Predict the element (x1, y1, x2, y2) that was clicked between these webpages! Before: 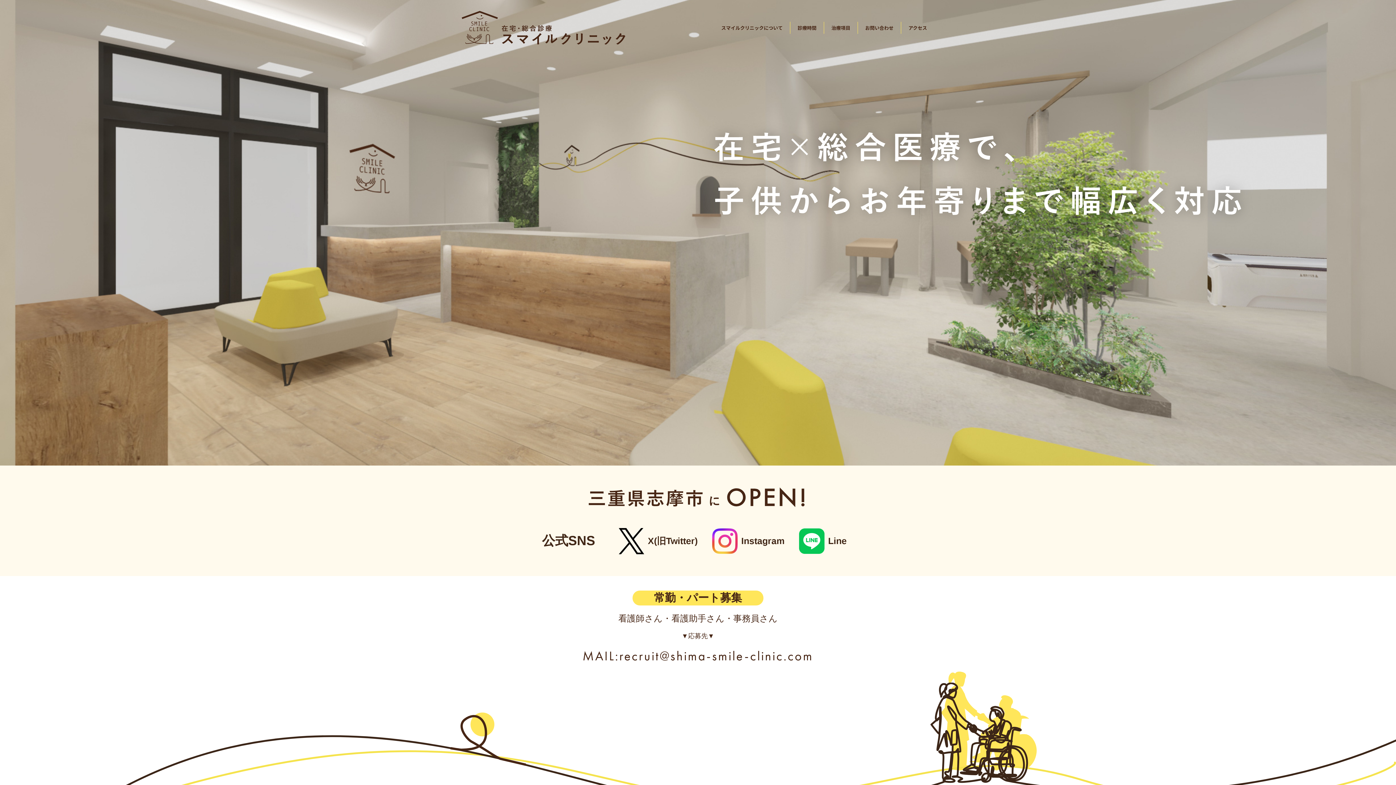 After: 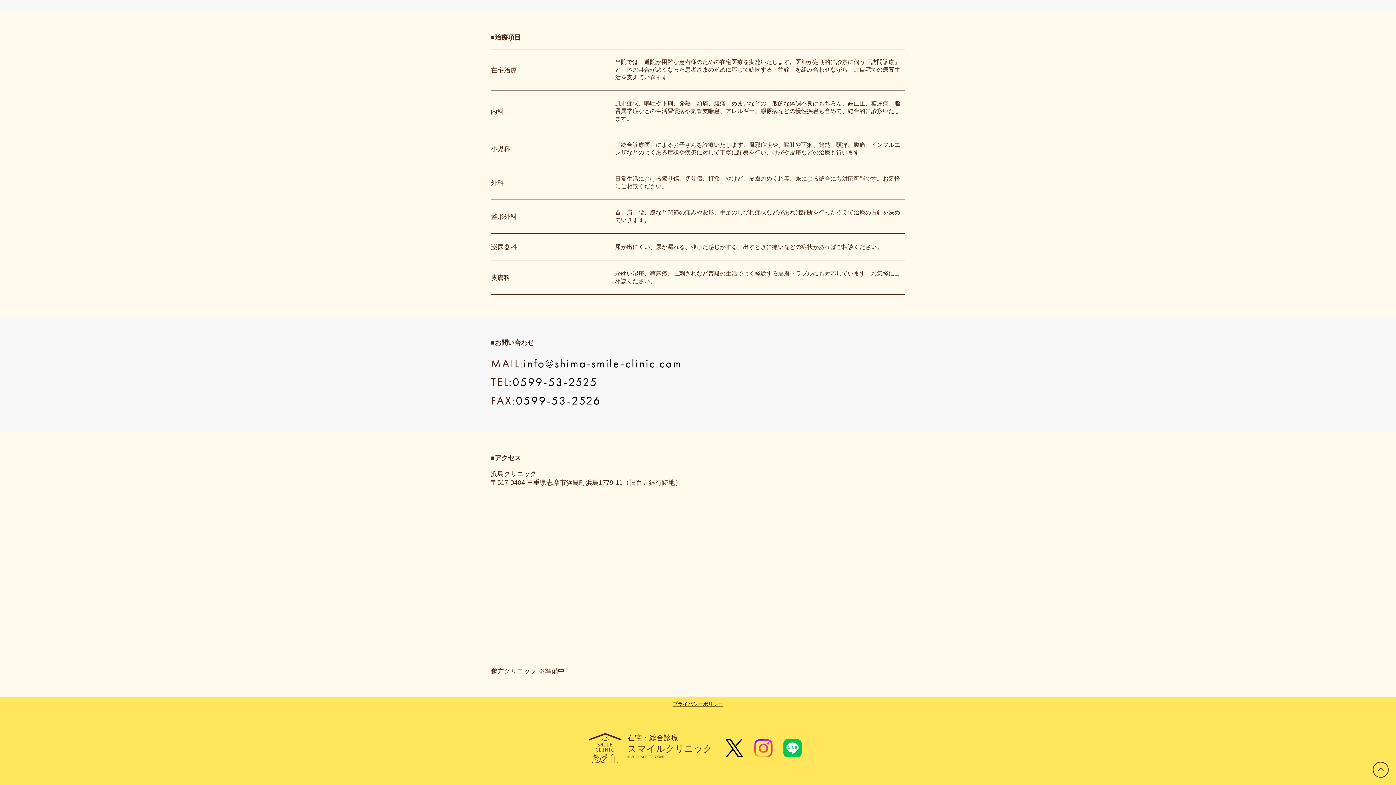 Action: bbox: (824, 21, 858, 33) label: 治療項目